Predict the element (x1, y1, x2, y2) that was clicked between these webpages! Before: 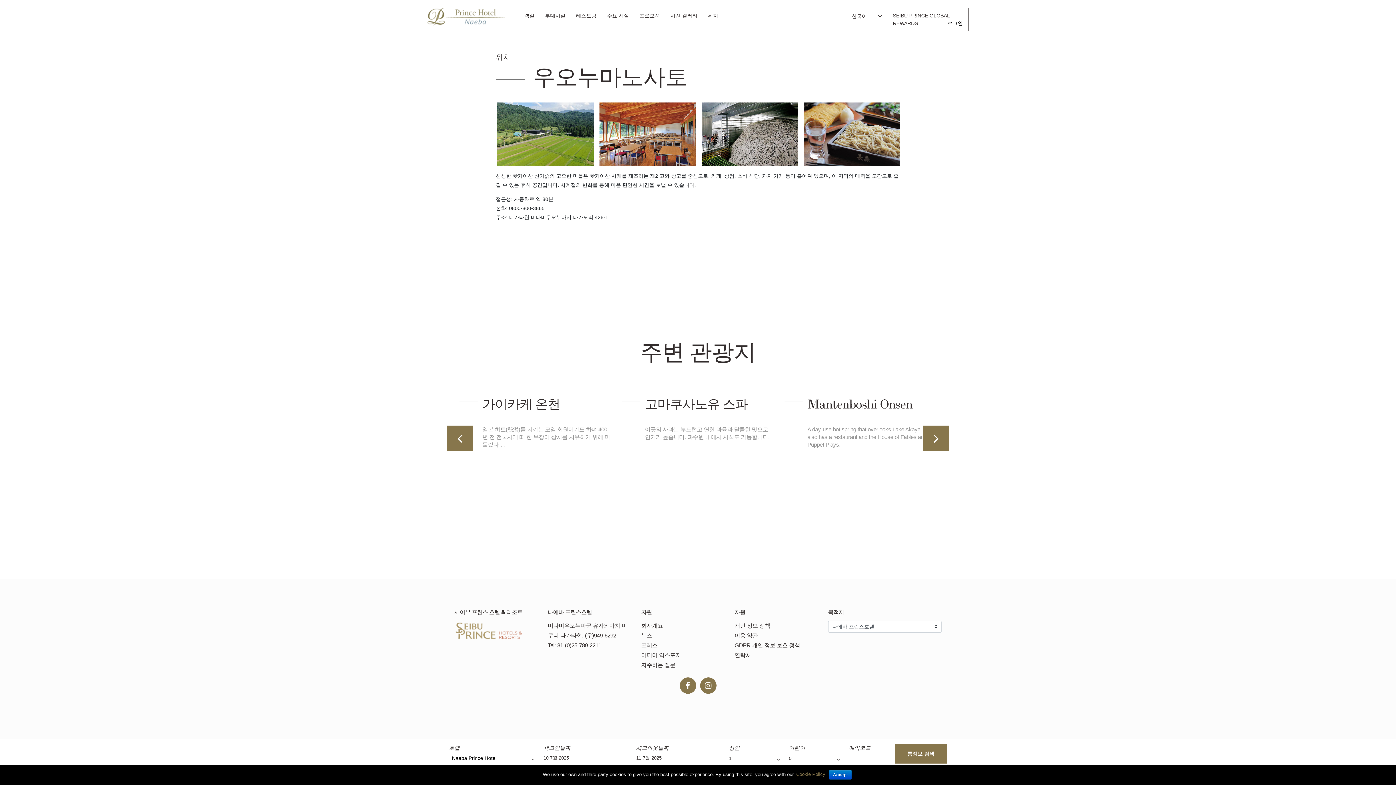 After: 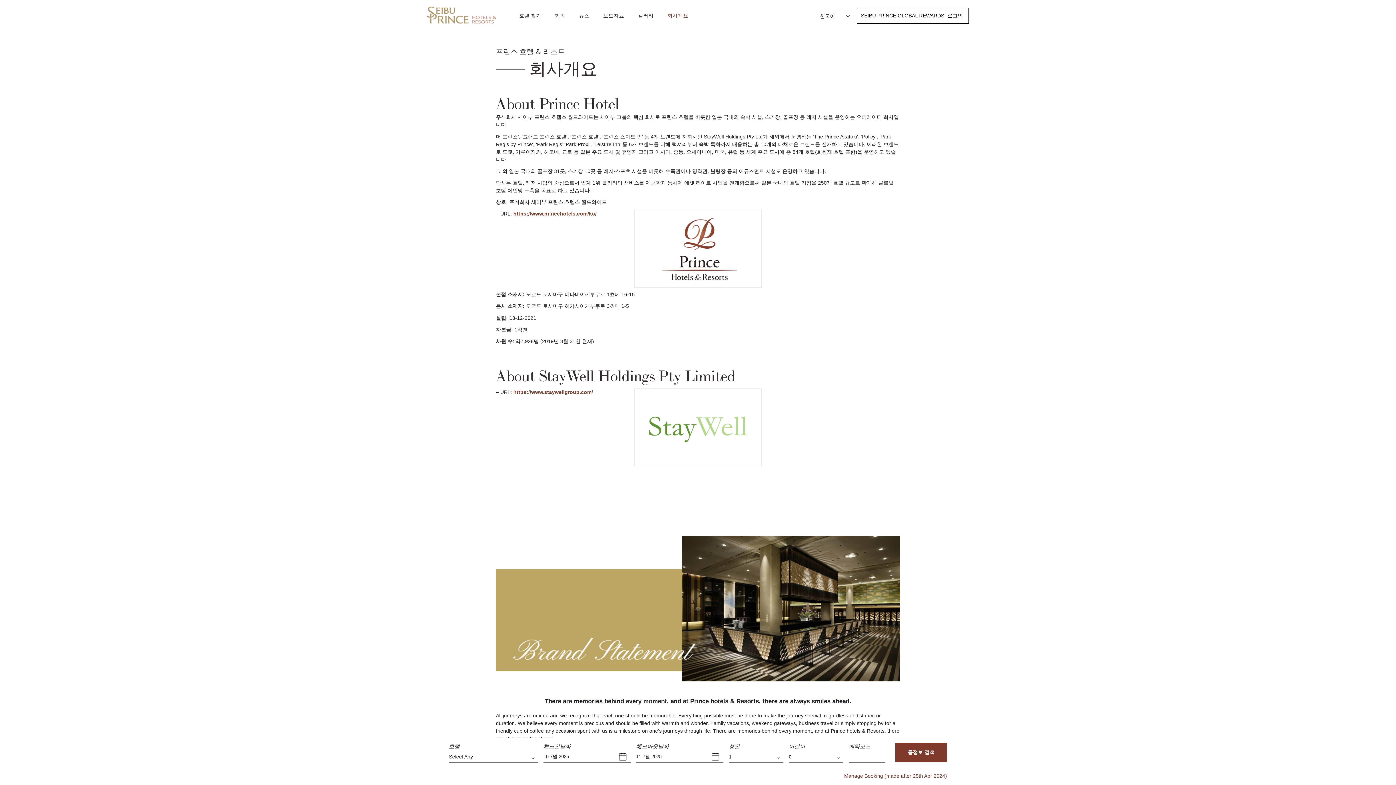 Action: label: 회사개요 bbox: (641, 621, 723, 630)